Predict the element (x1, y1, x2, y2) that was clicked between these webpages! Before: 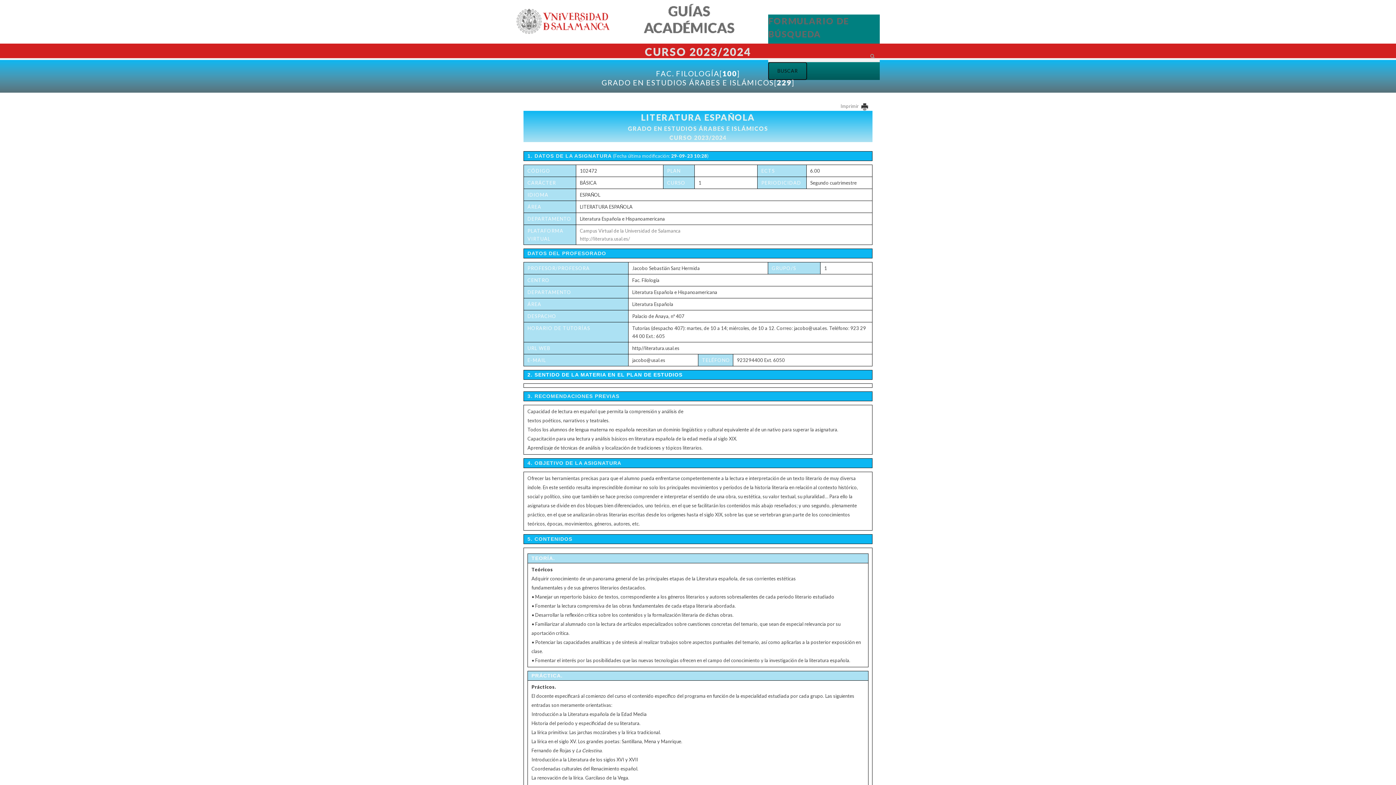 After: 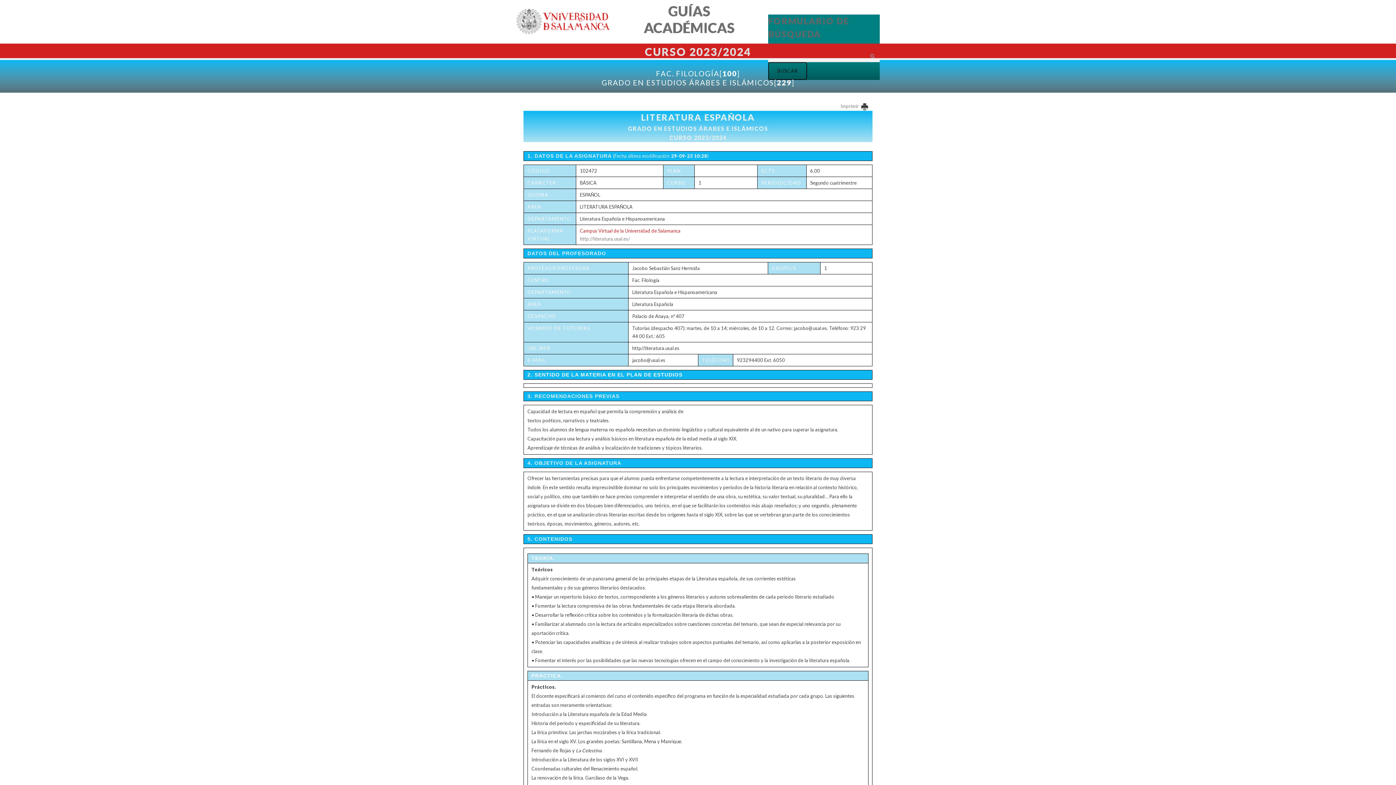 Action: bbox: (580, 228, 680, 233) label: Campus Virtual de la Universidad de Salamanca